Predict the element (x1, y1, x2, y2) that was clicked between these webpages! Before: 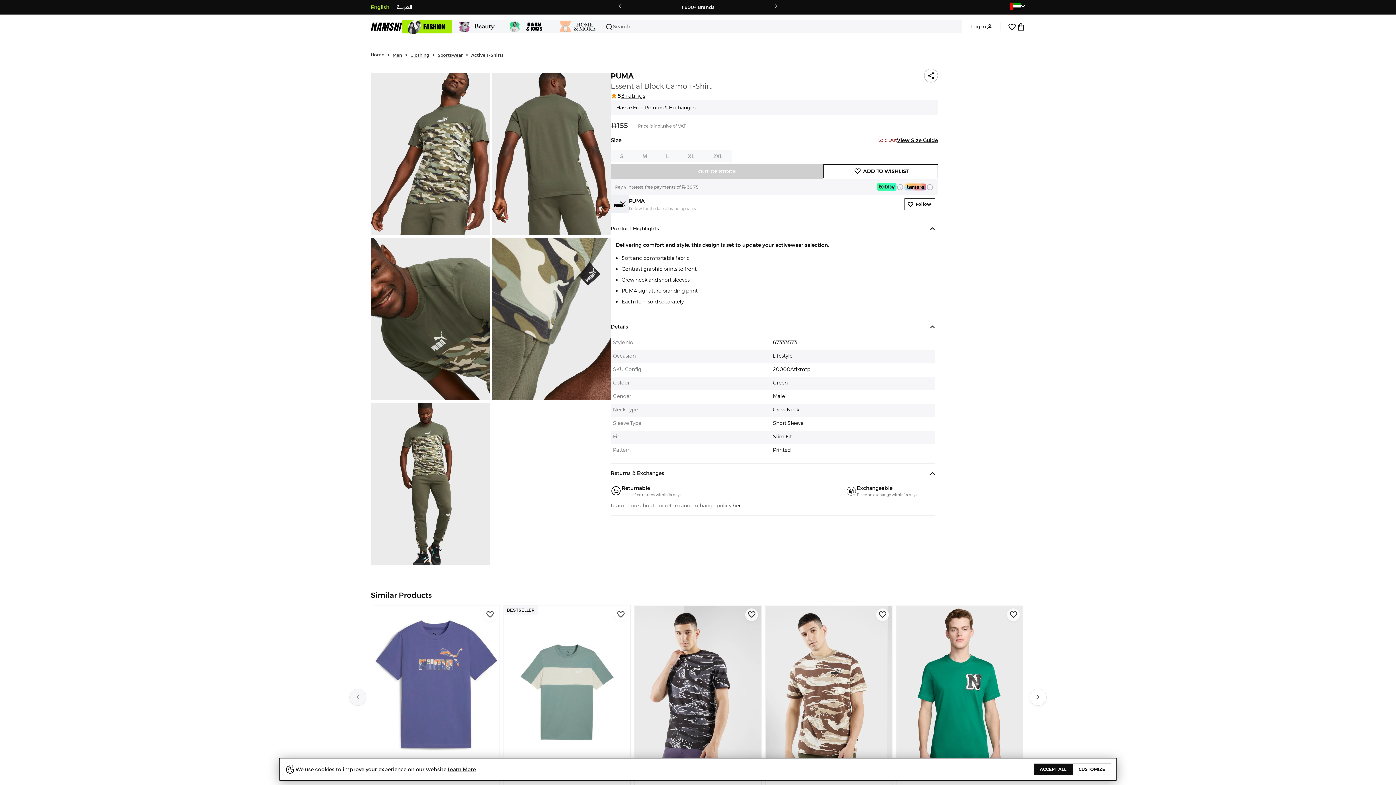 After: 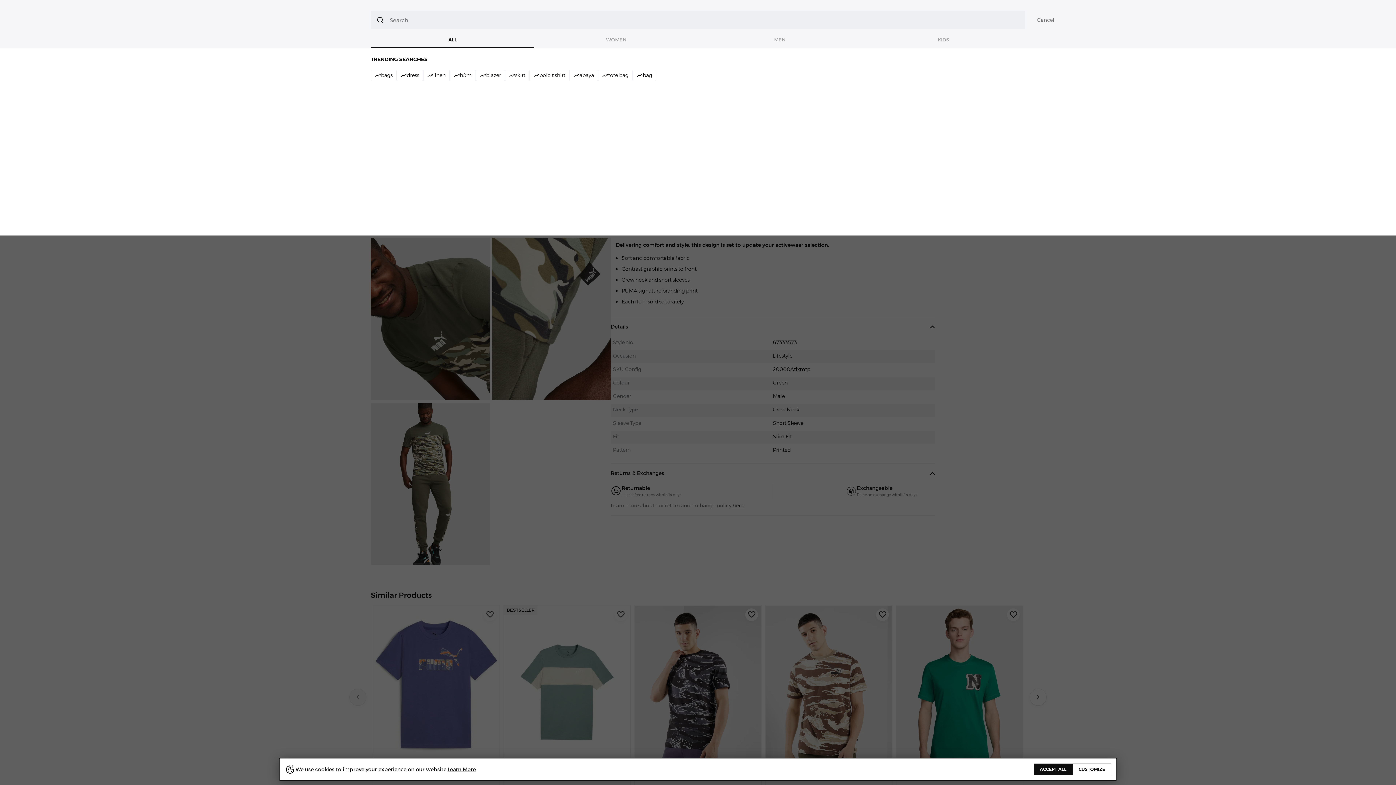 Action: bbox: (602, 20, 962, 33) label: Search